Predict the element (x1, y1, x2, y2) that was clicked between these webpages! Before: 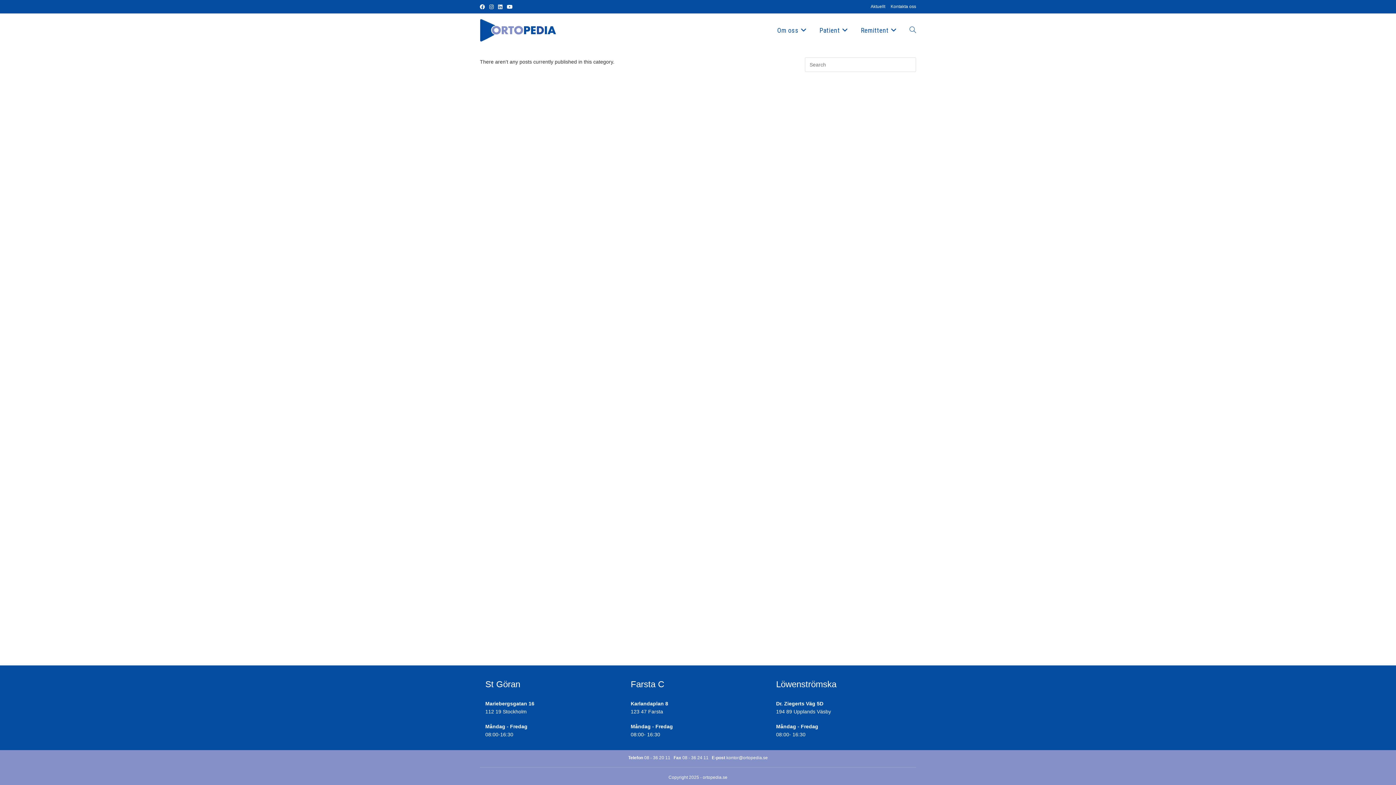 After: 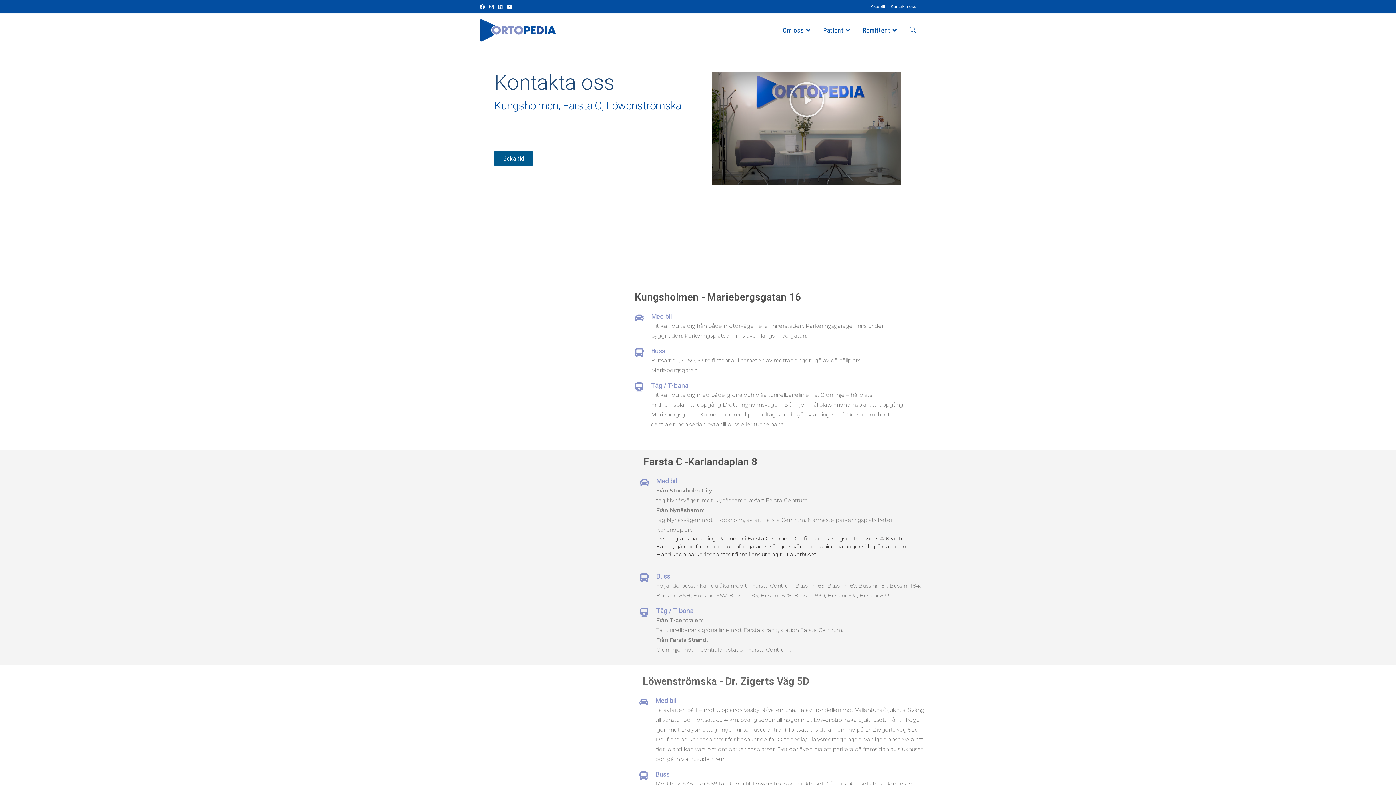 Action: bbox: (890, 2, 916, 10) label: Kontakta oss